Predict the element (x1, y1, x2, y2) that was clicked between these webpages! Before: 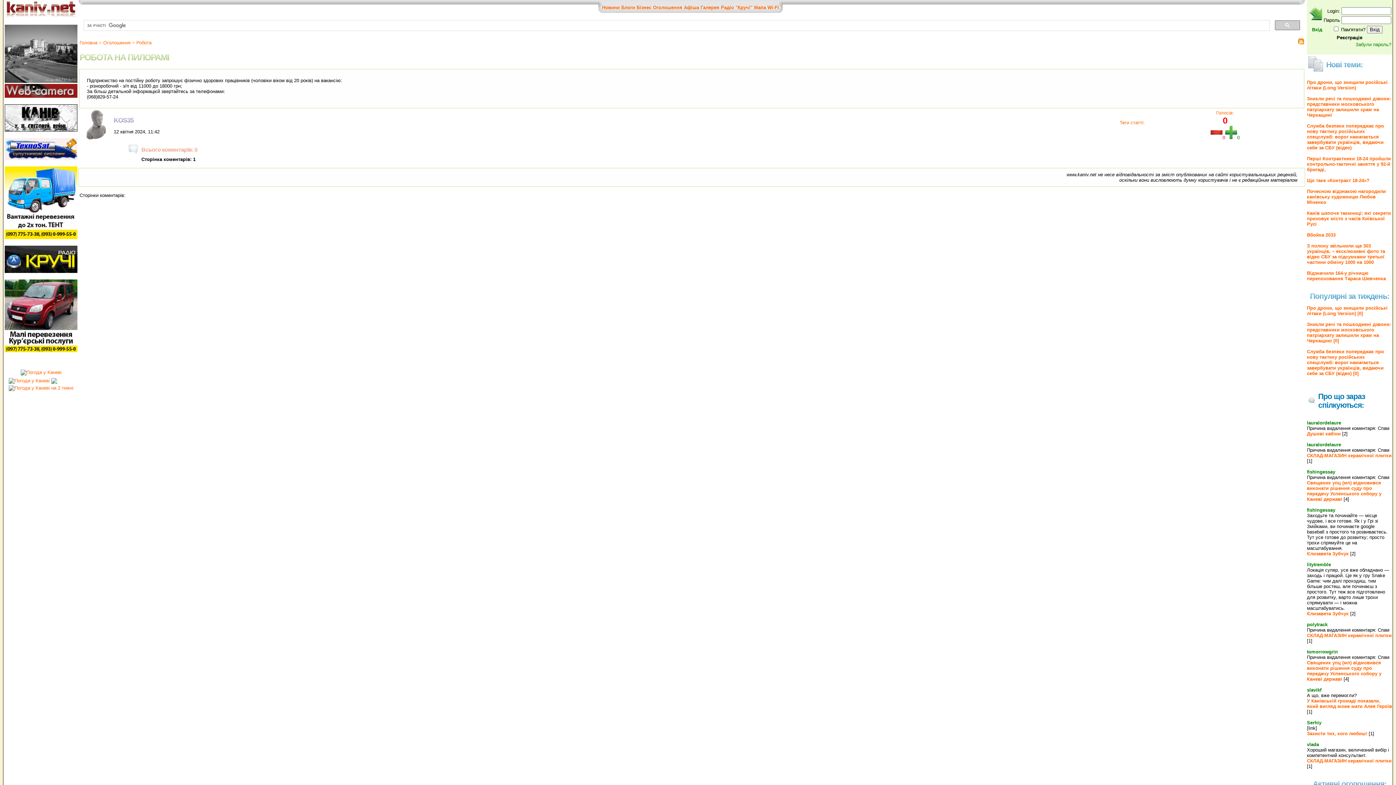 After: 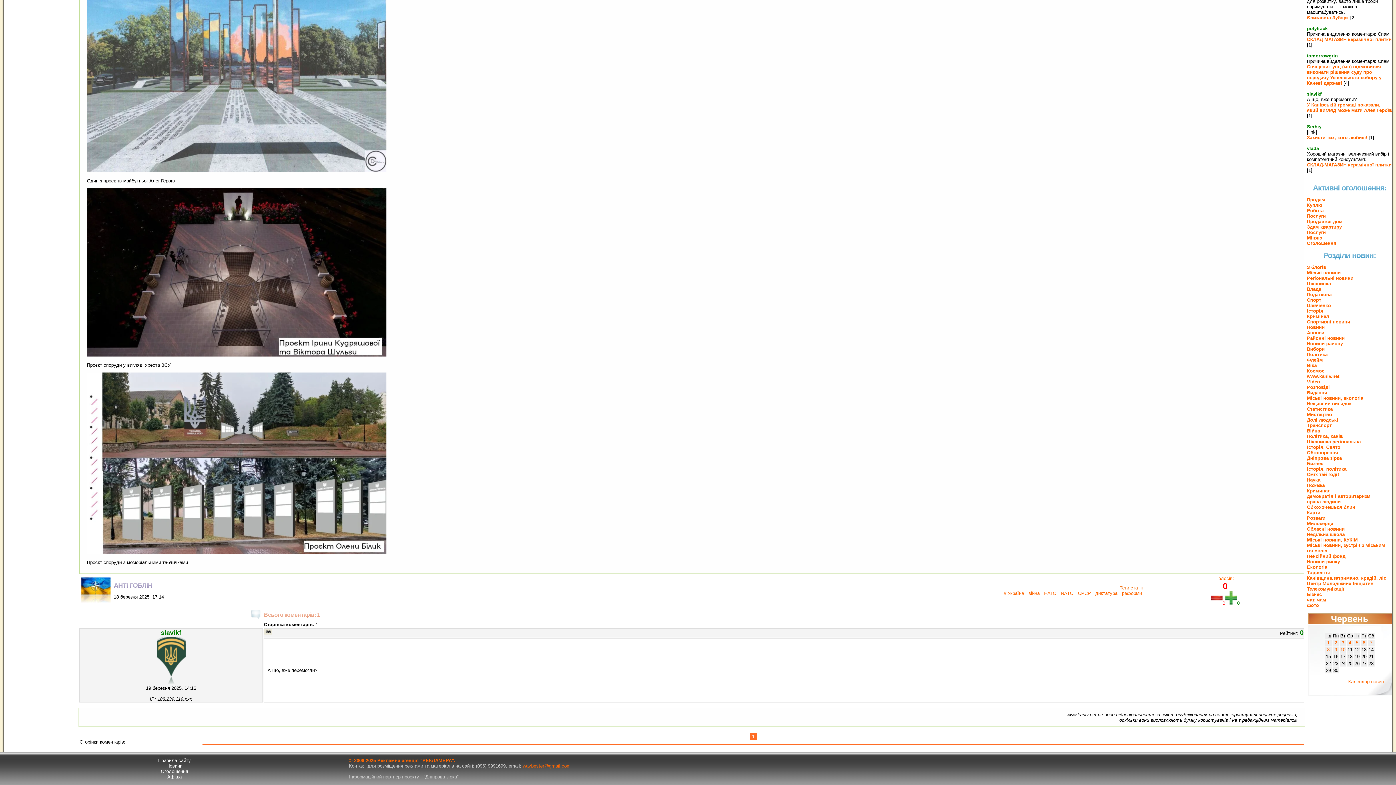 Action: label: У Канівській громаді показали, який вигляд може мати Алея Героїв bbox: (1307, 698, 1392, 709)